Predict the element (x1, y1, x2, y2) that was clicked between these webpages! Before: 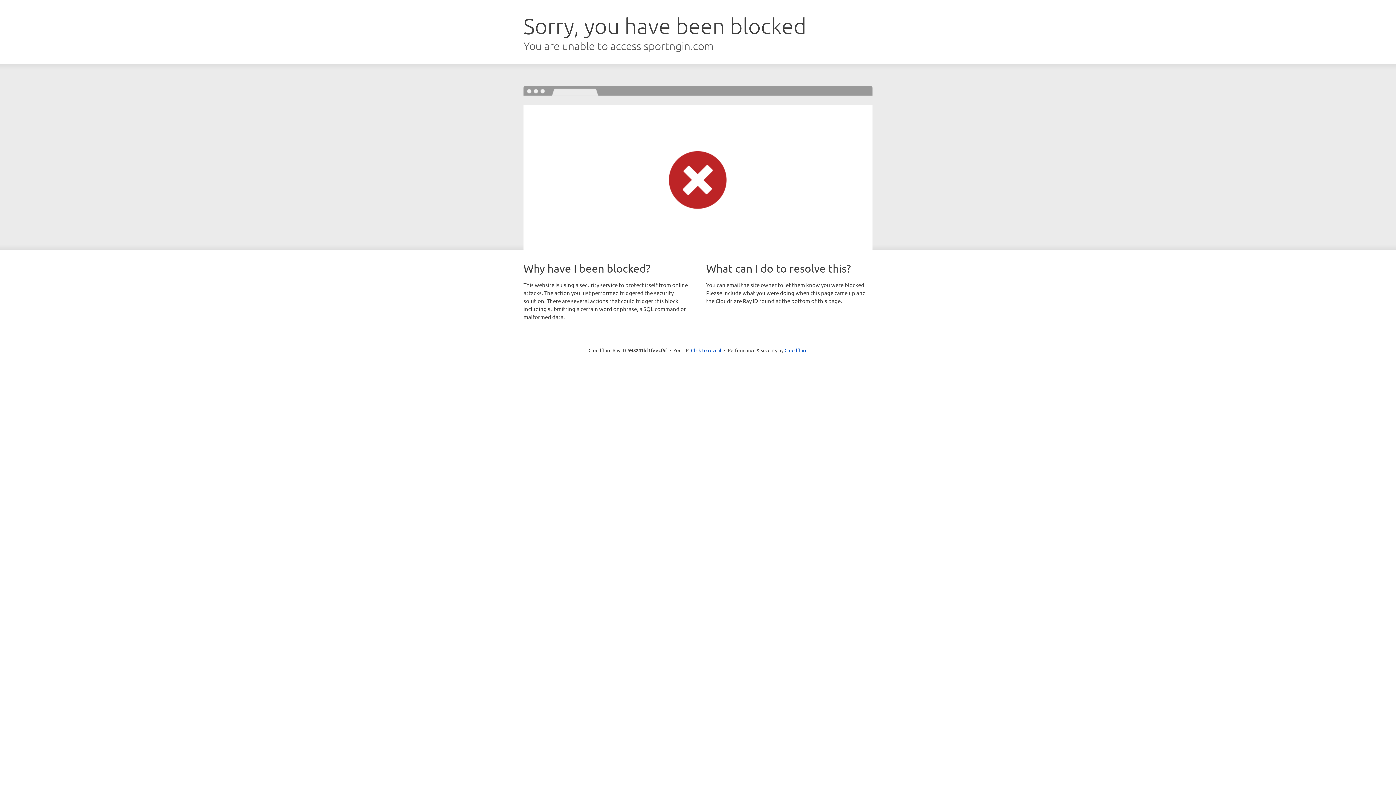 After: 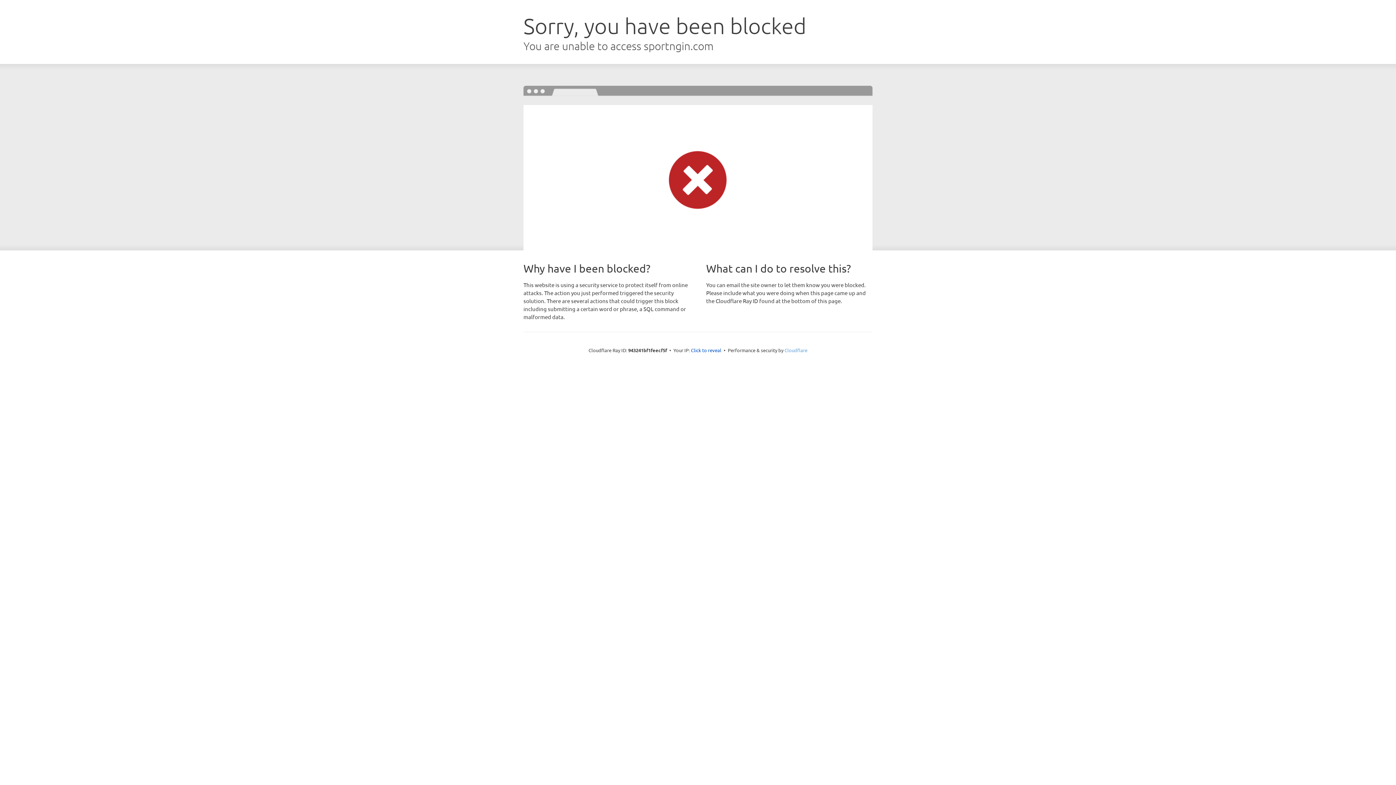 Action: bbox: (784, 347, 807, 353) label: Cloudflare